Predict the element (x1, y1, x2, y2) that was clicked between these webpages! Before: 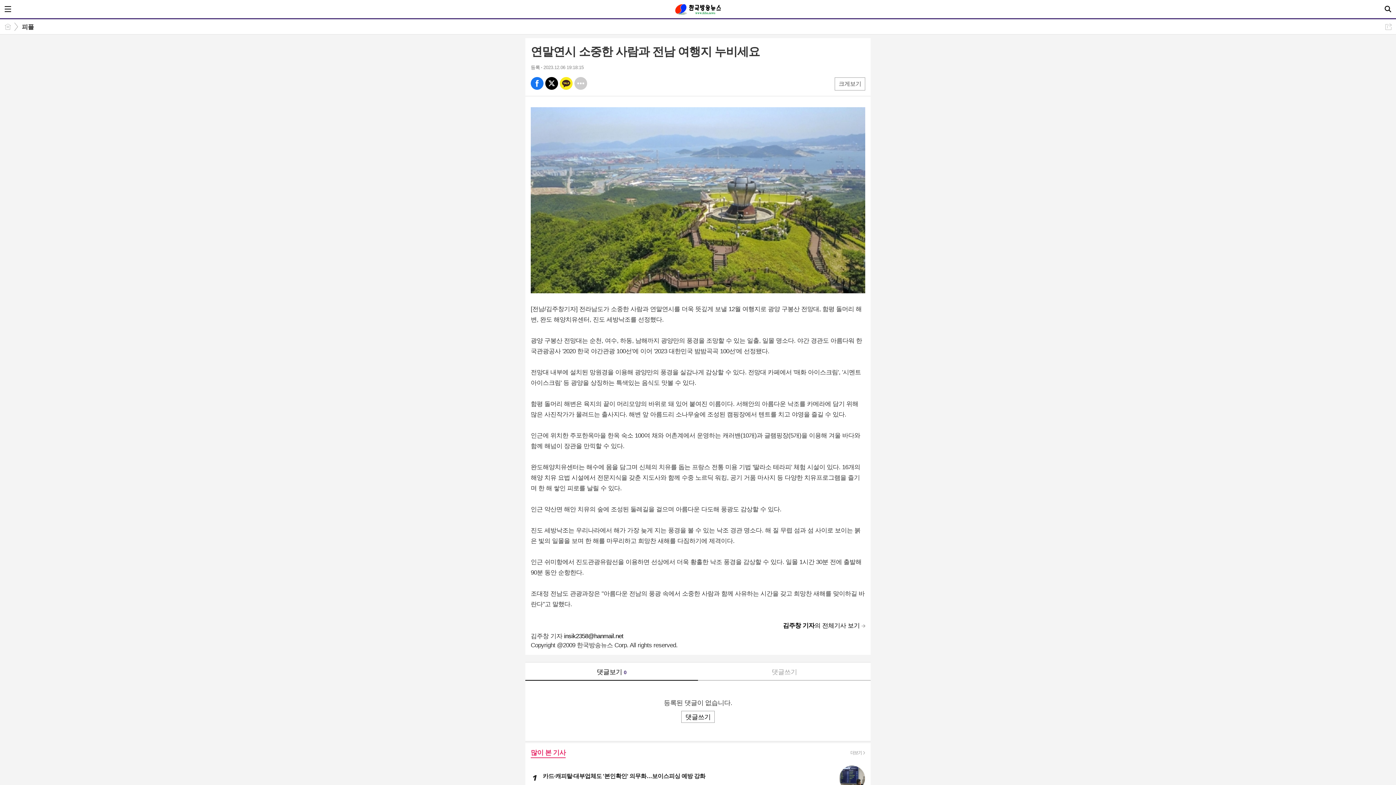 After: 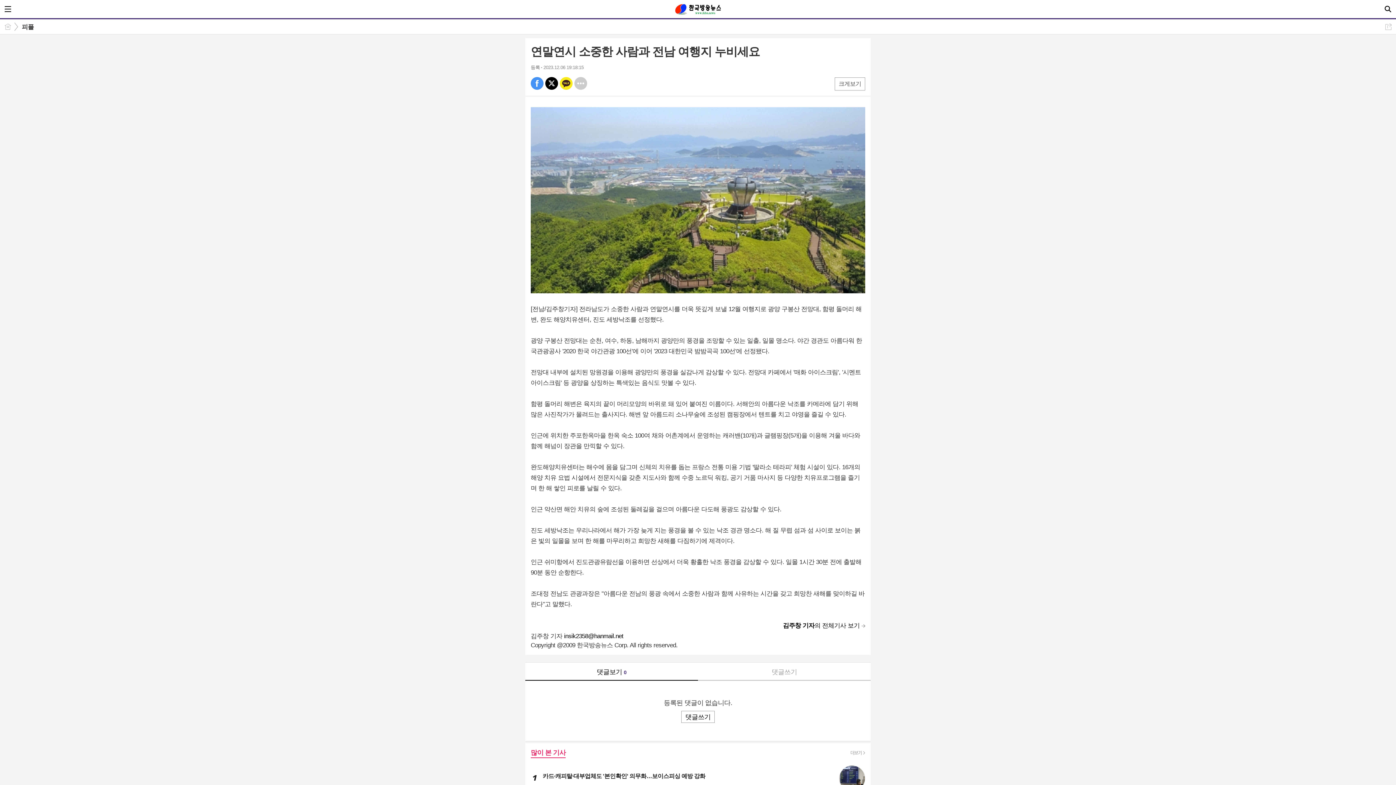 Action: label: 페북 bbox: (530, 77, 543, 89)